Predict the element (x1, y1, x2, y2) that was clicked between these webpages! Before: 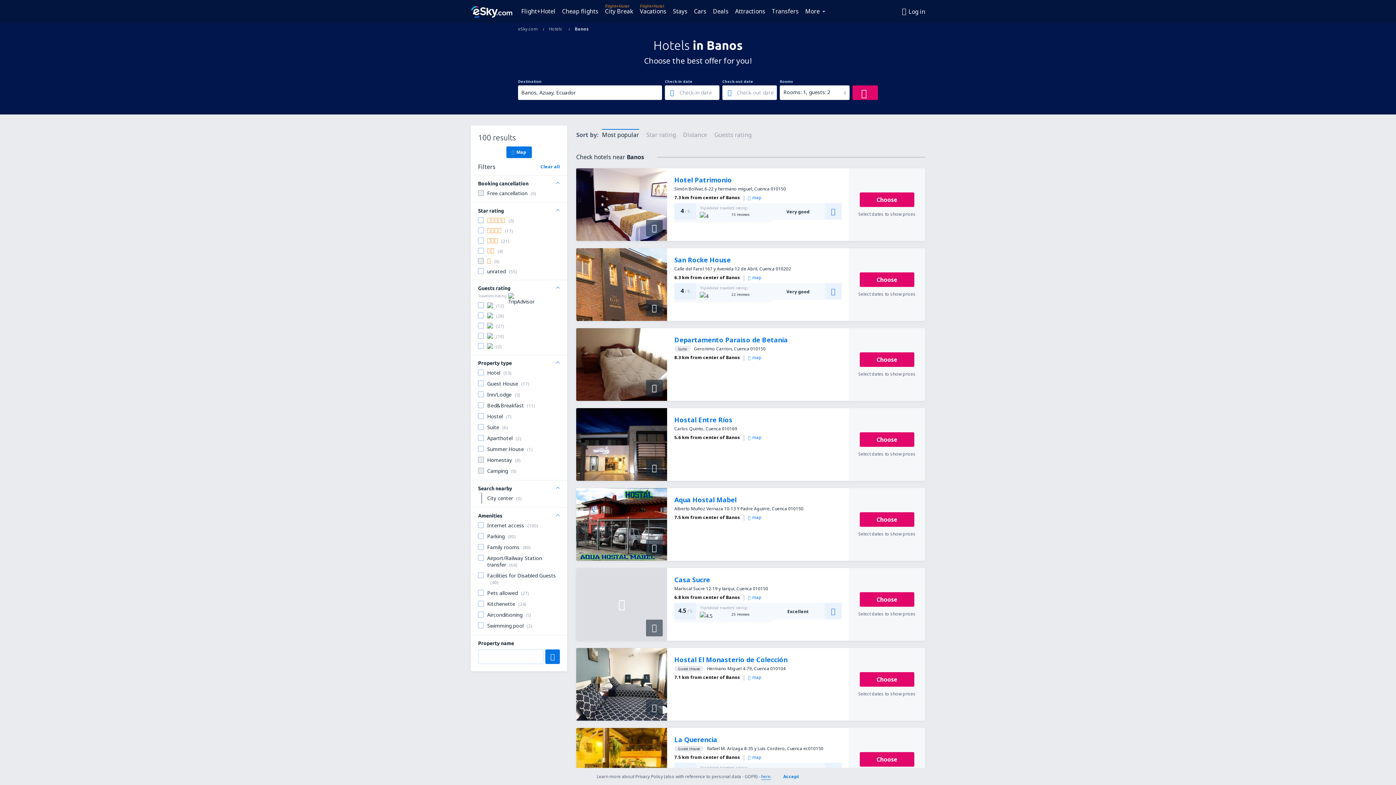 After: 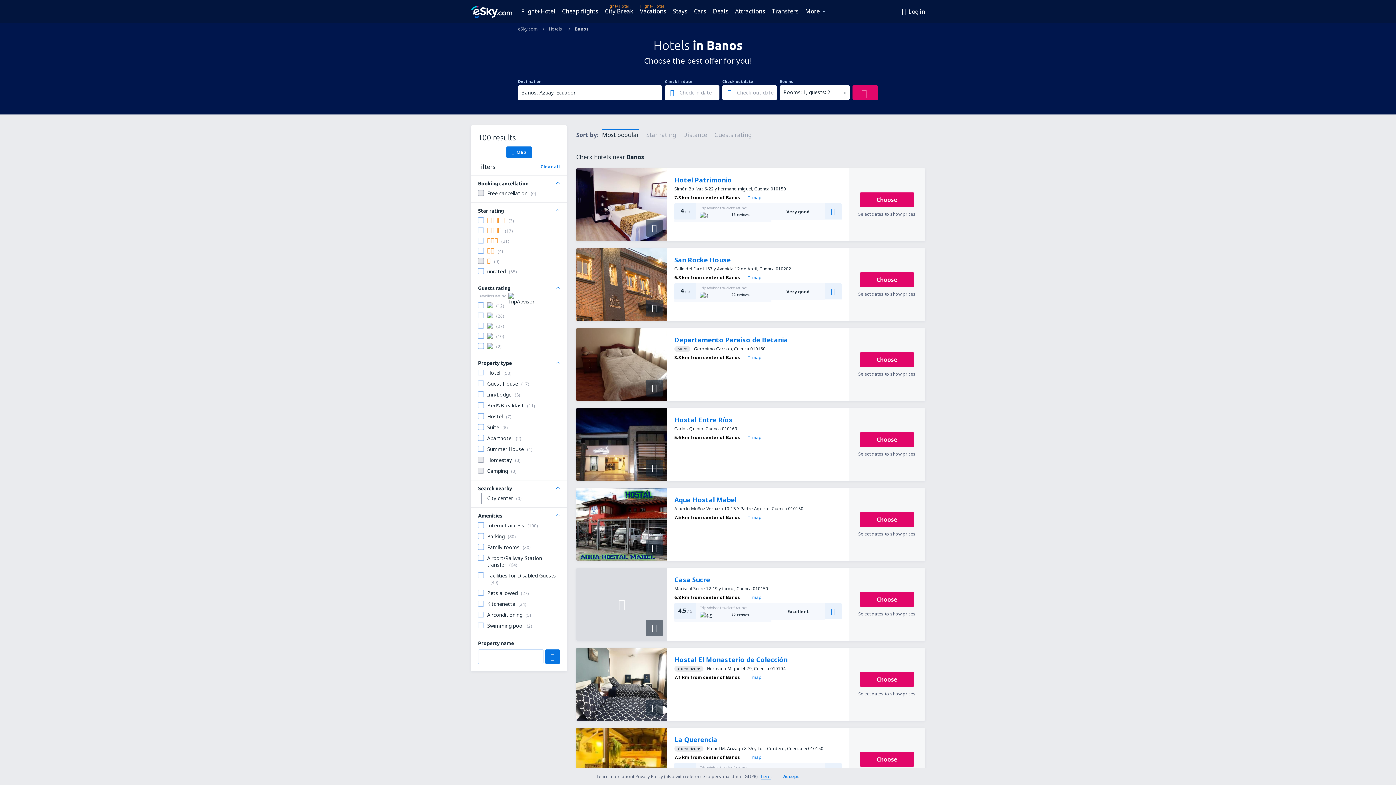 Action: bbox: (674, 575, 710, 584) label: Casa Sucre